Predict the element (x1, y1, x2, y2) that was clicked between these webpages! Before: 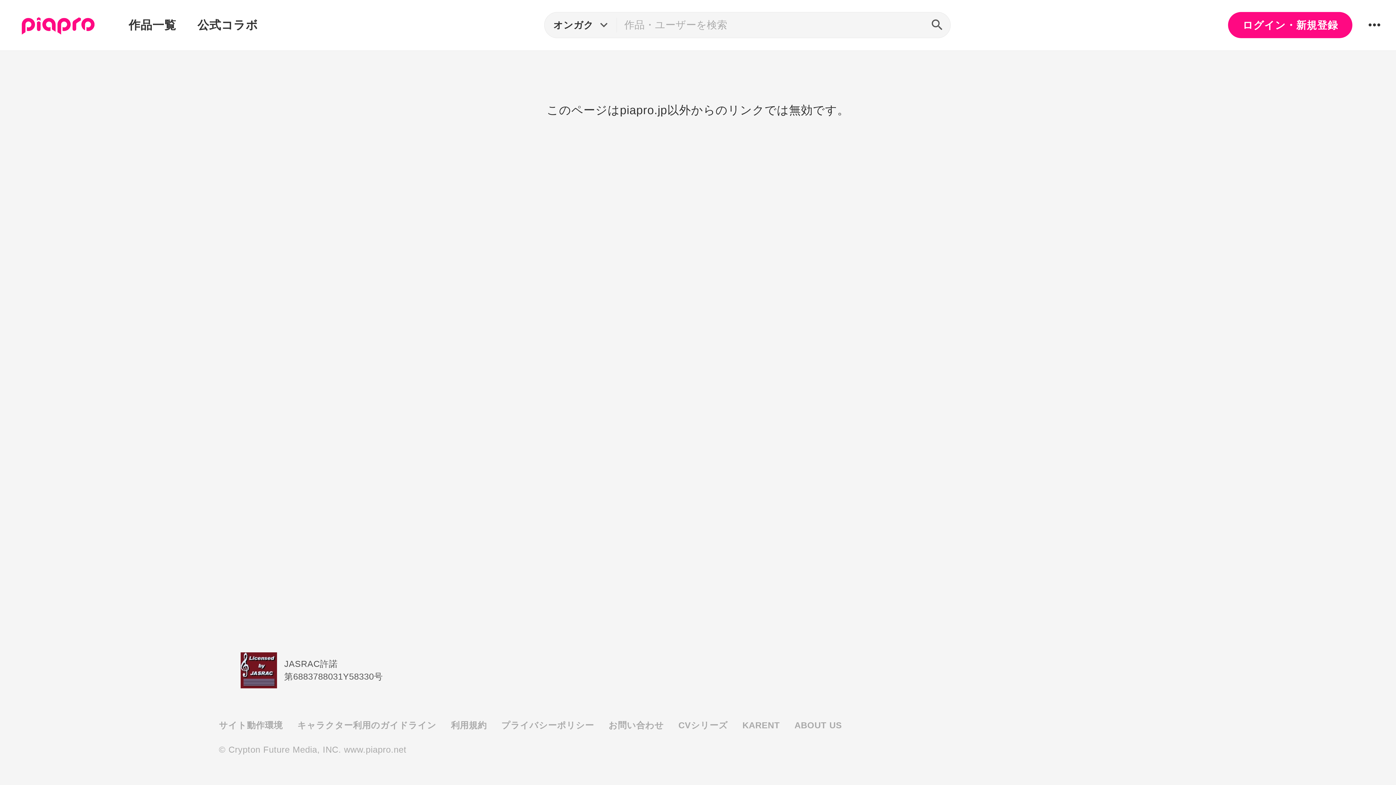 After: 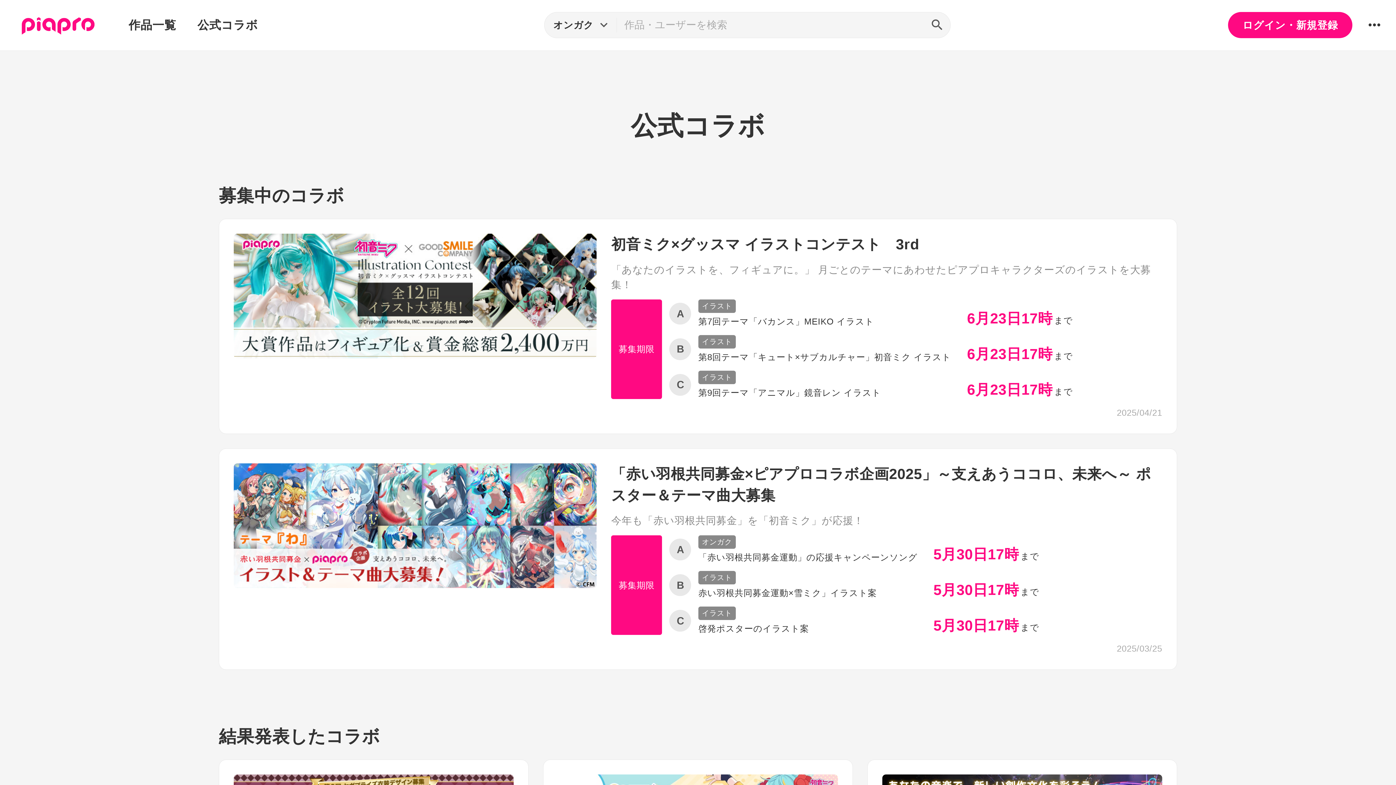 Action: bbox: (188, 0, 266, 50) label: 公式コラボ